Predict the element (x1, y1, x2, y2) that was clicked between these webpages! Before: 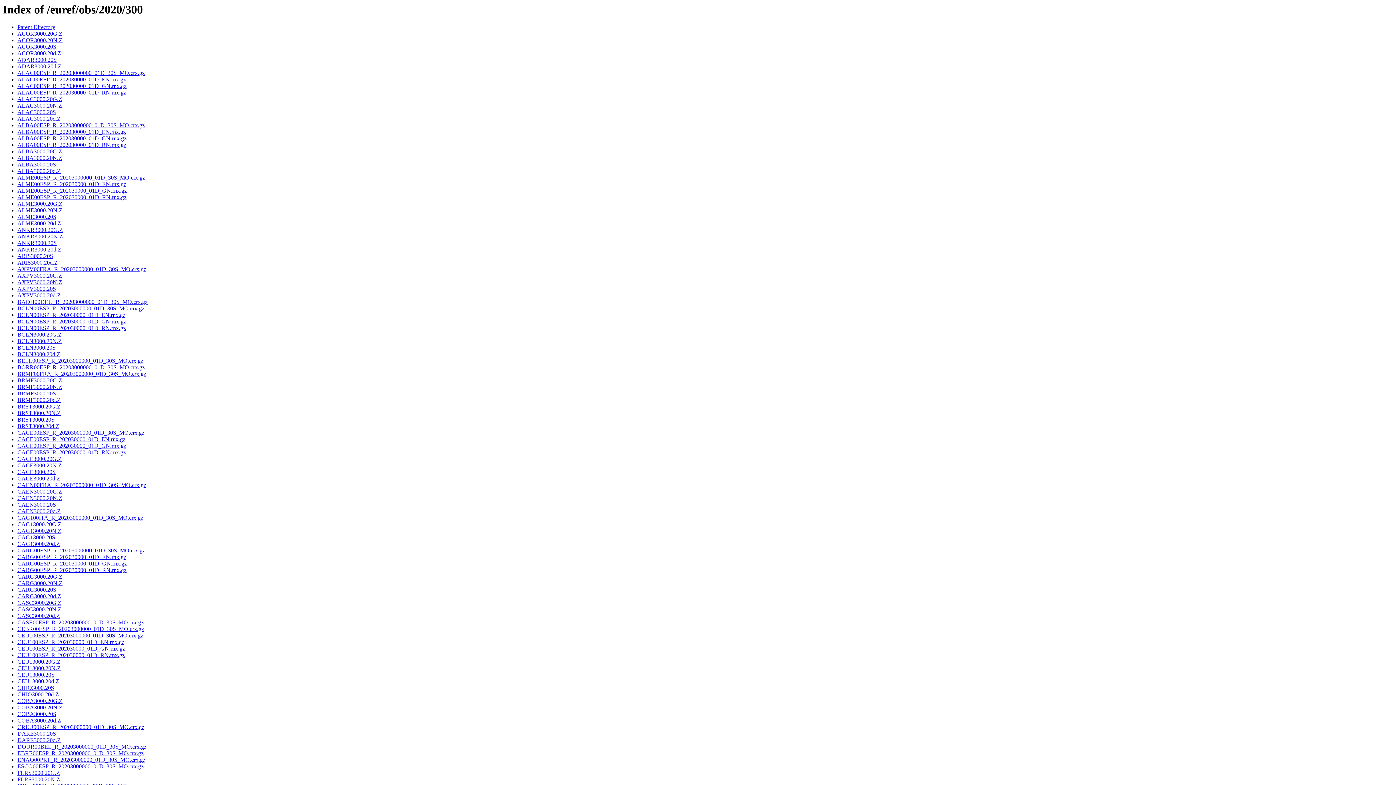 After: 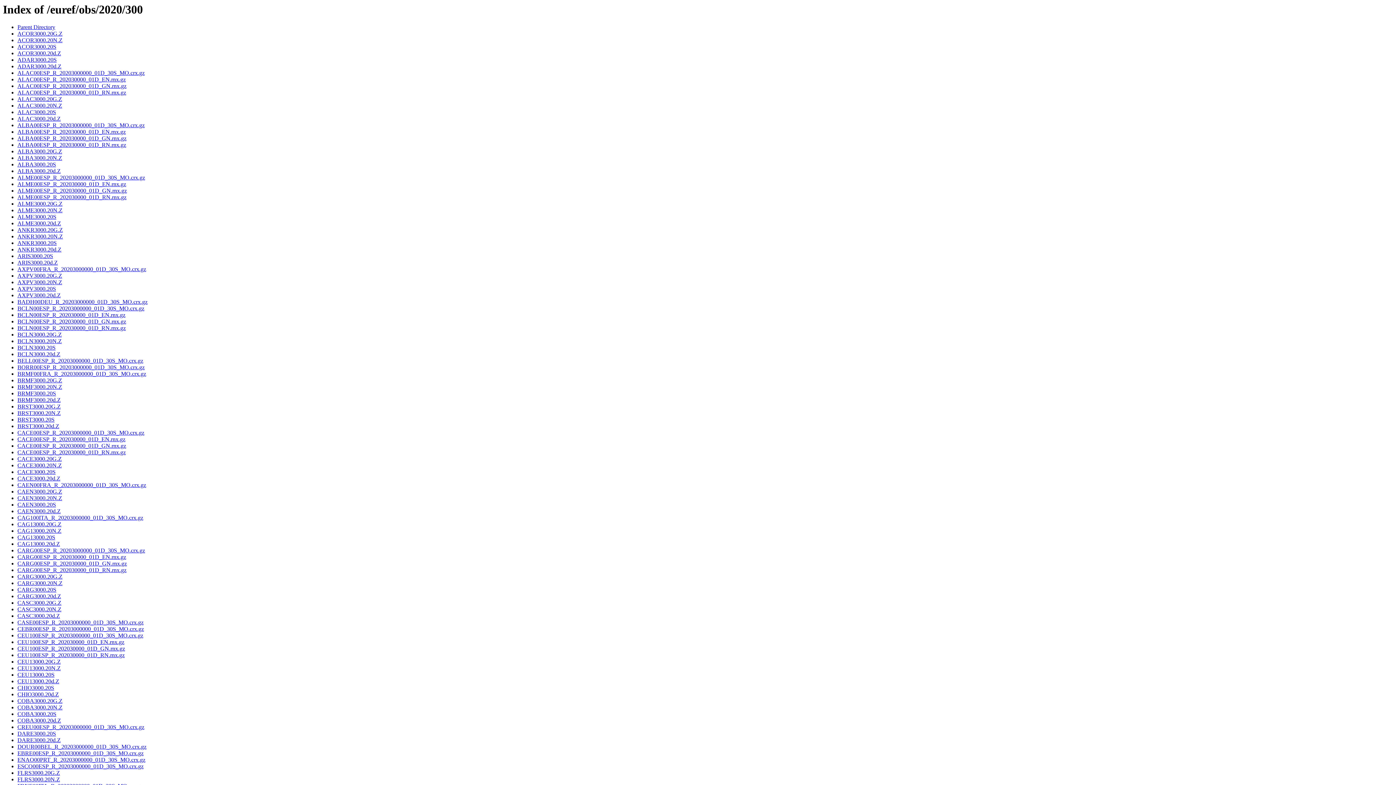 Action: bbox: (17, 168, 60, 174) label: ALBA3000.20d.Z